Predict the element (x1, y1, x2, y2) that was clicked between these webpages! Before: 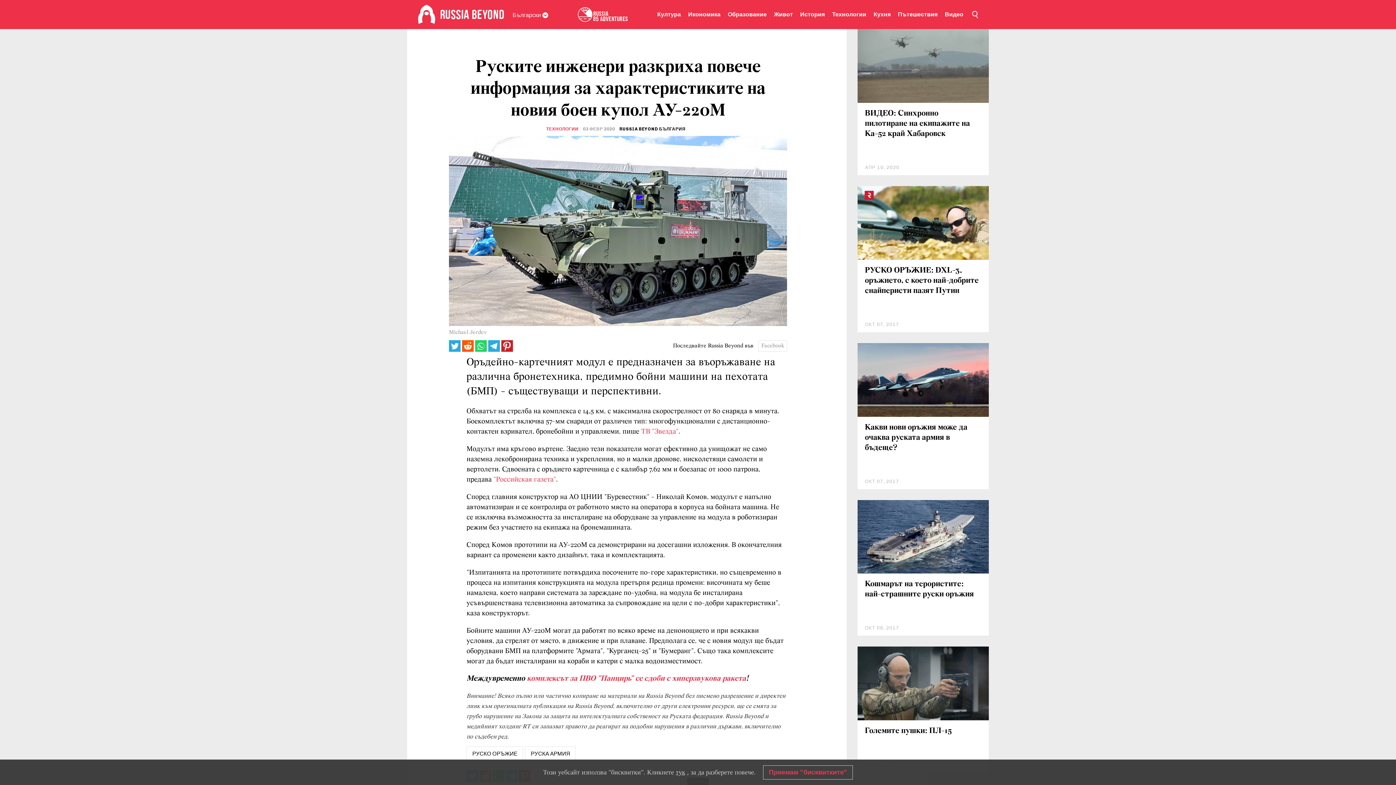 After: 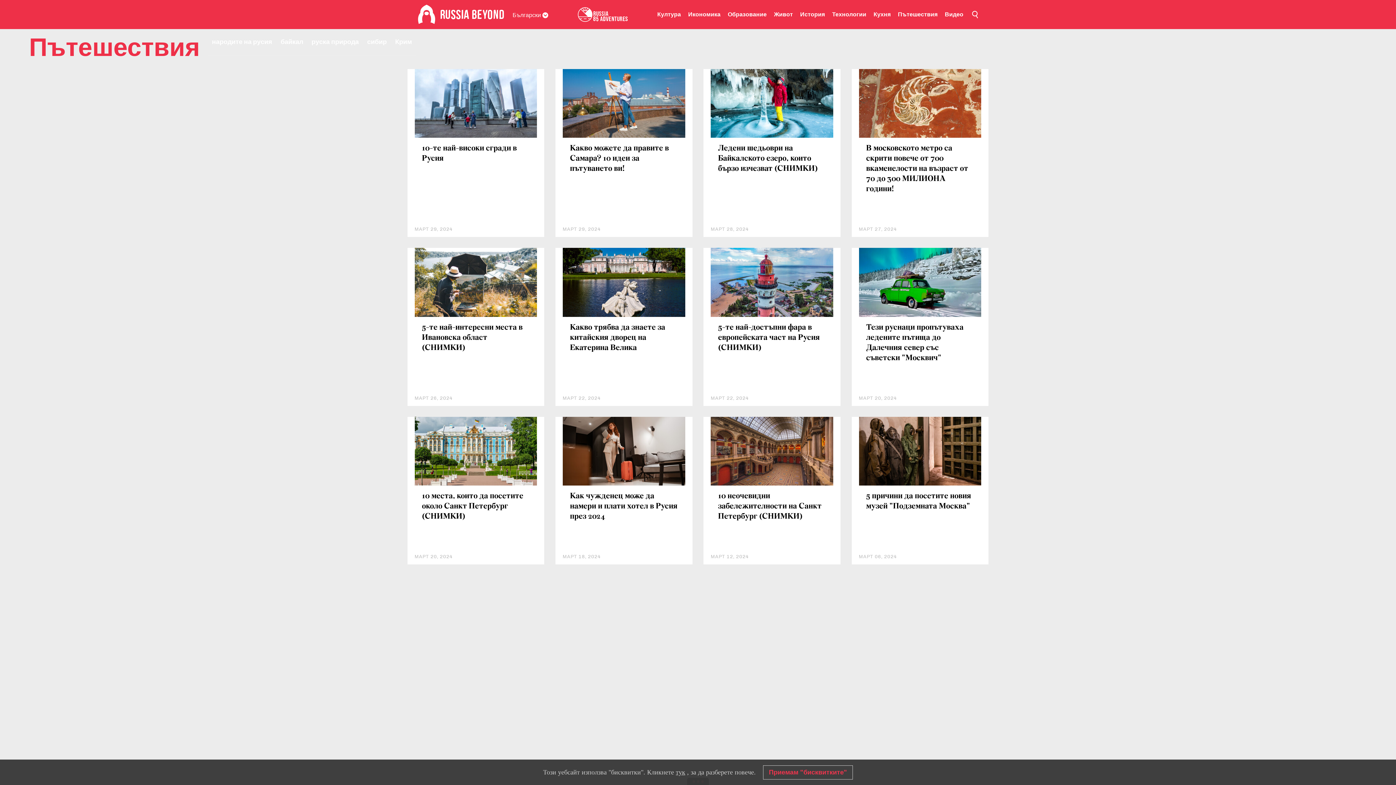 Action: bbox: (898, 0, 937, 29) label: Пътешествия